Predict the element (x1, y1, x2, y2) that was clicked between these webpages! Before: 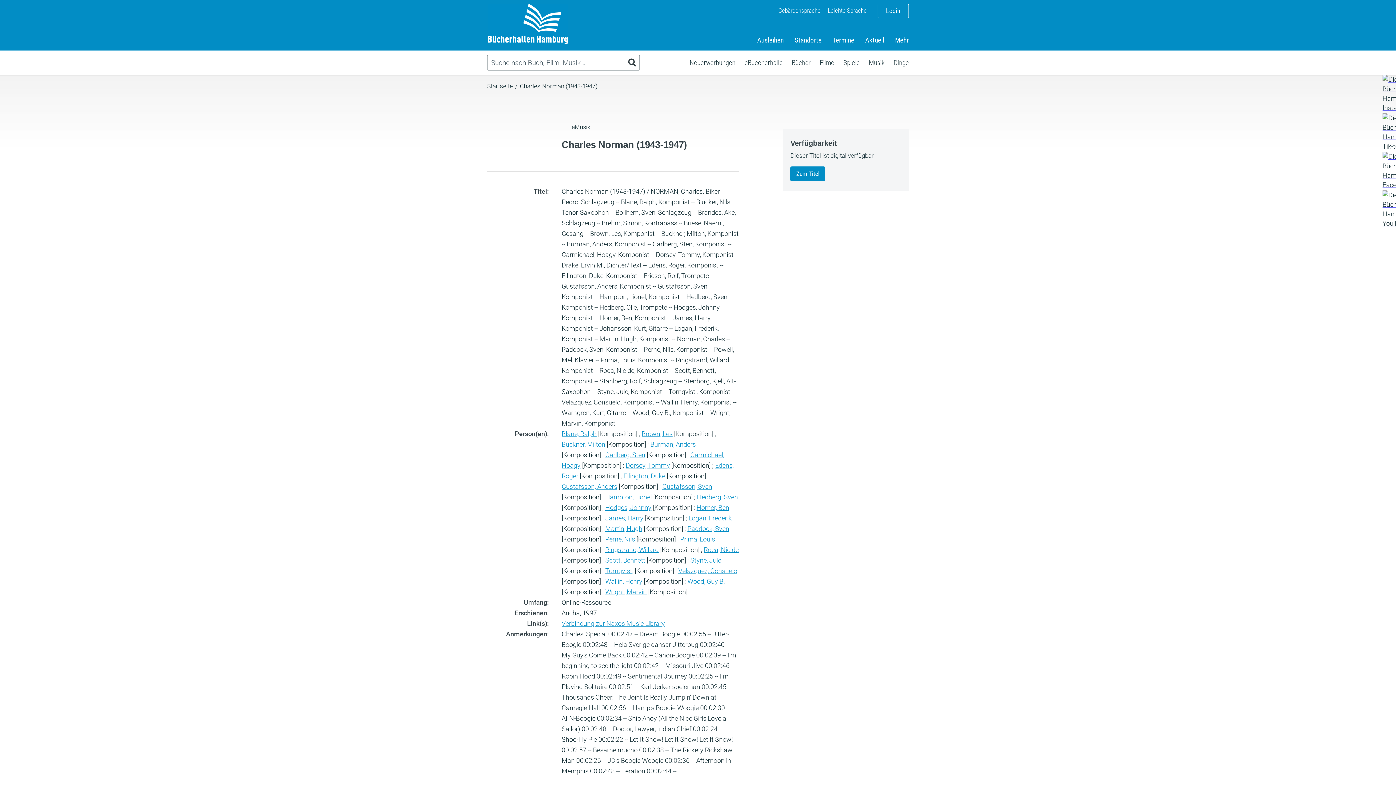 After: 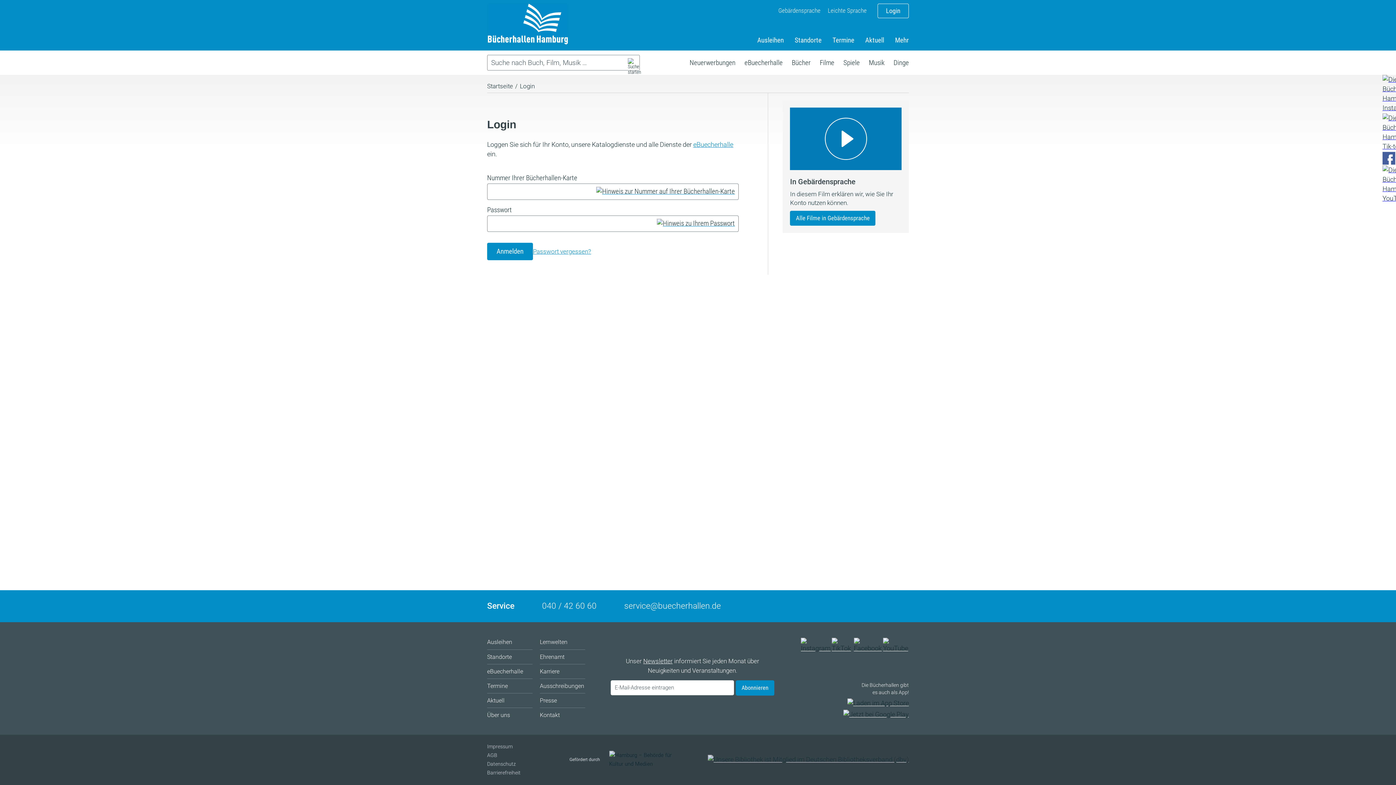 Action: label: Login bbox: (877, 3, 909, 18)